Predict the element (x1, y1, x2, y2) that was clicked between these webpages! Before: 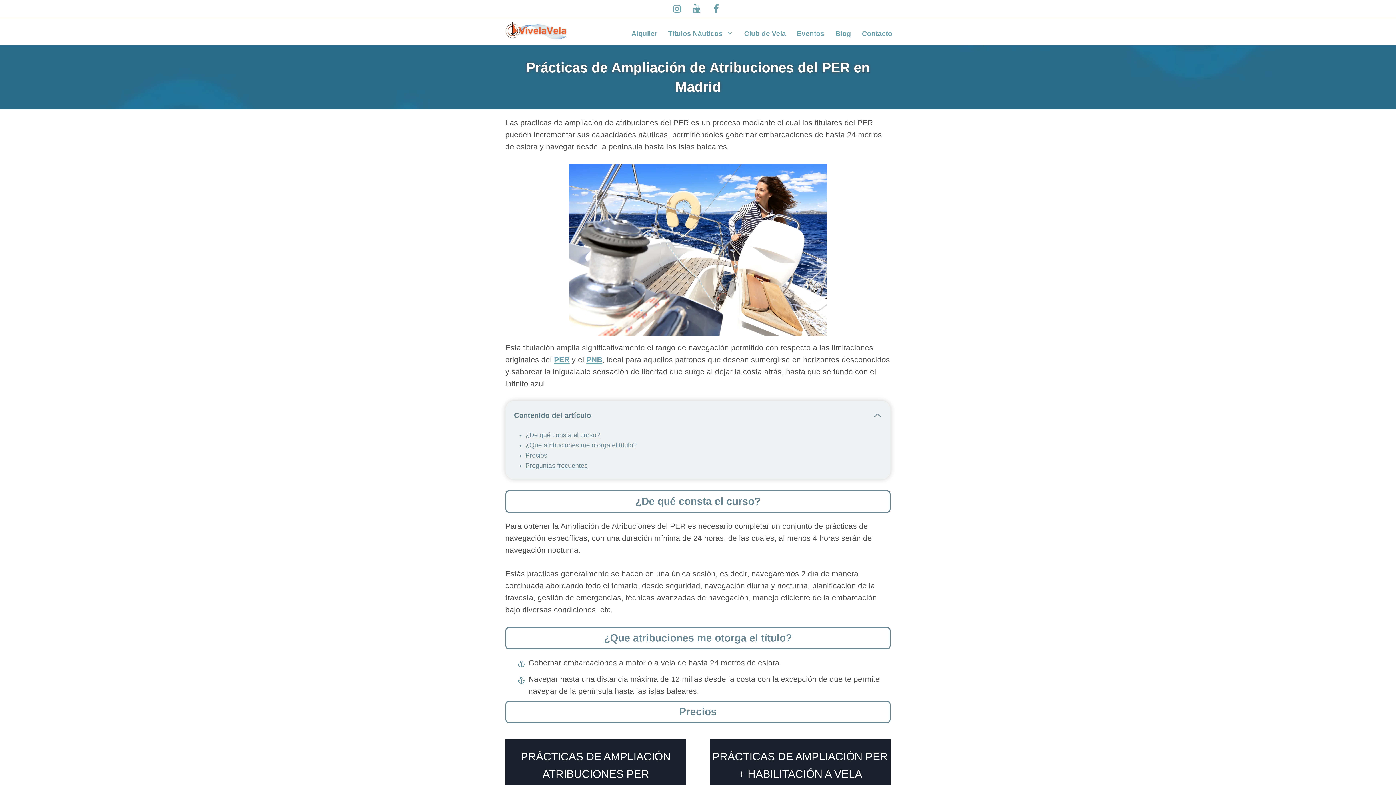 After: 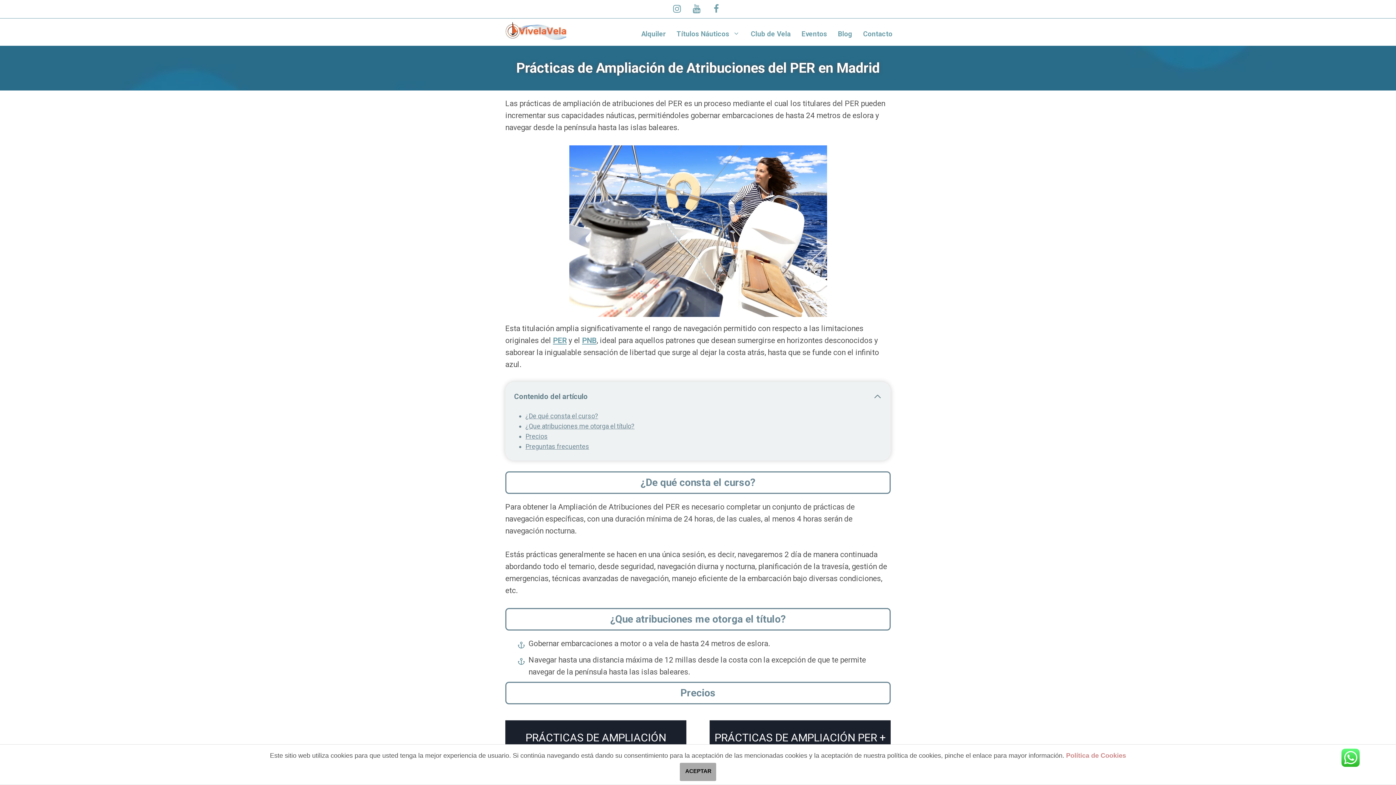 Action: label: Precios bbox: (525, 452, 547, 459)